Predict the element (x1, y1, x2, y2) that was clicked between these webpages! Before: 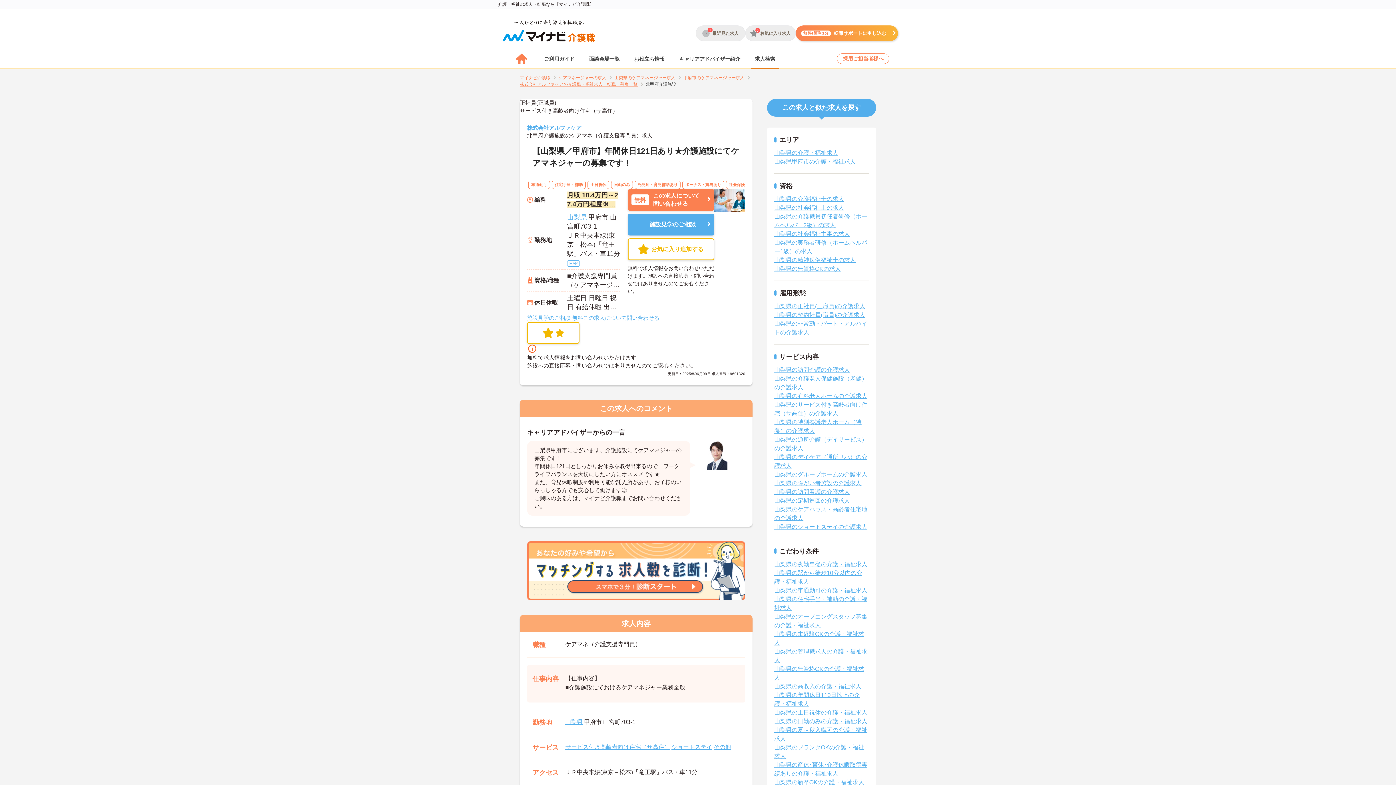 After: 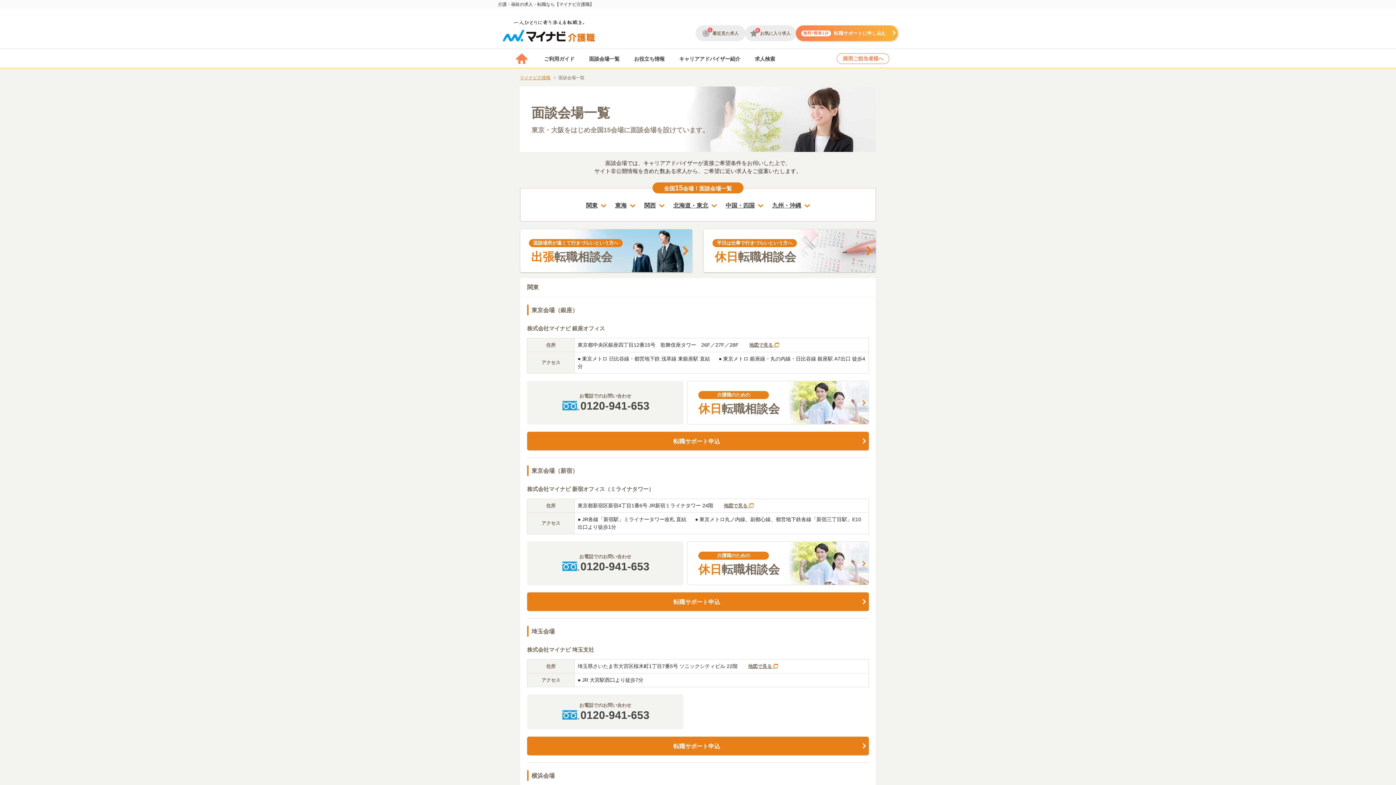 Action: bbox: (581, 49, 627, 69) label: 面談会場一覧